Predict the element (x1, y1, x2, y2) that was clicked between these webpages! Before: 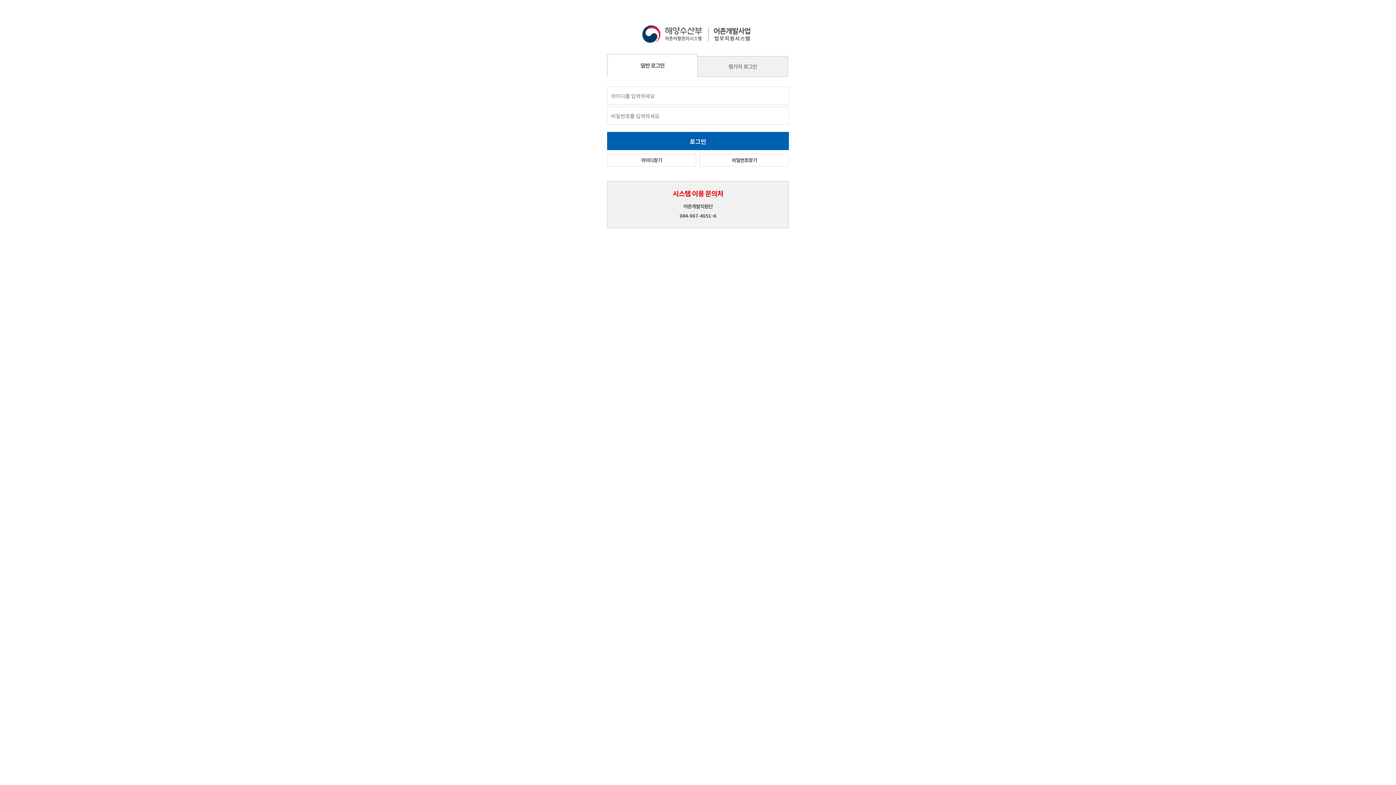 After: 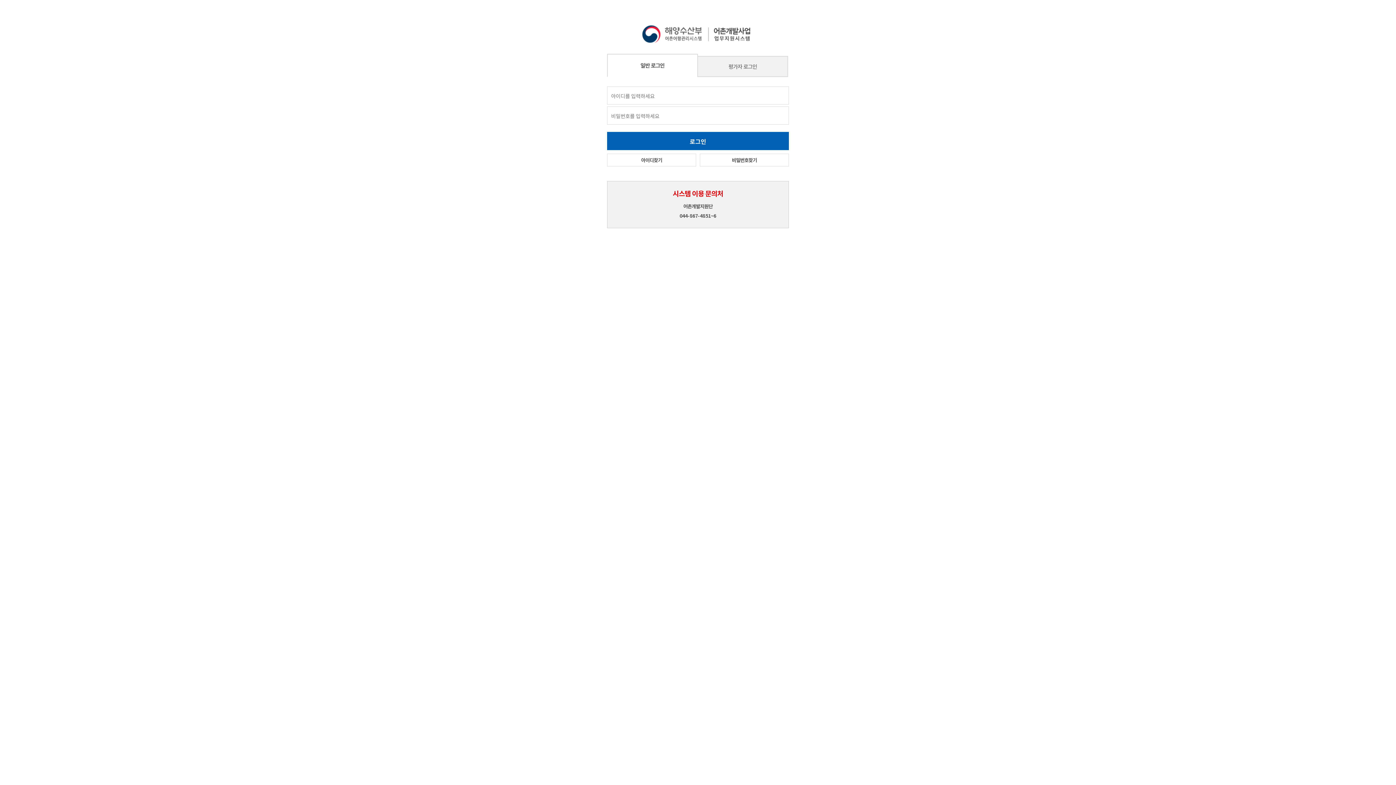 Action: label: 일반 로그인 bbox: (607, 53, 698, 77)